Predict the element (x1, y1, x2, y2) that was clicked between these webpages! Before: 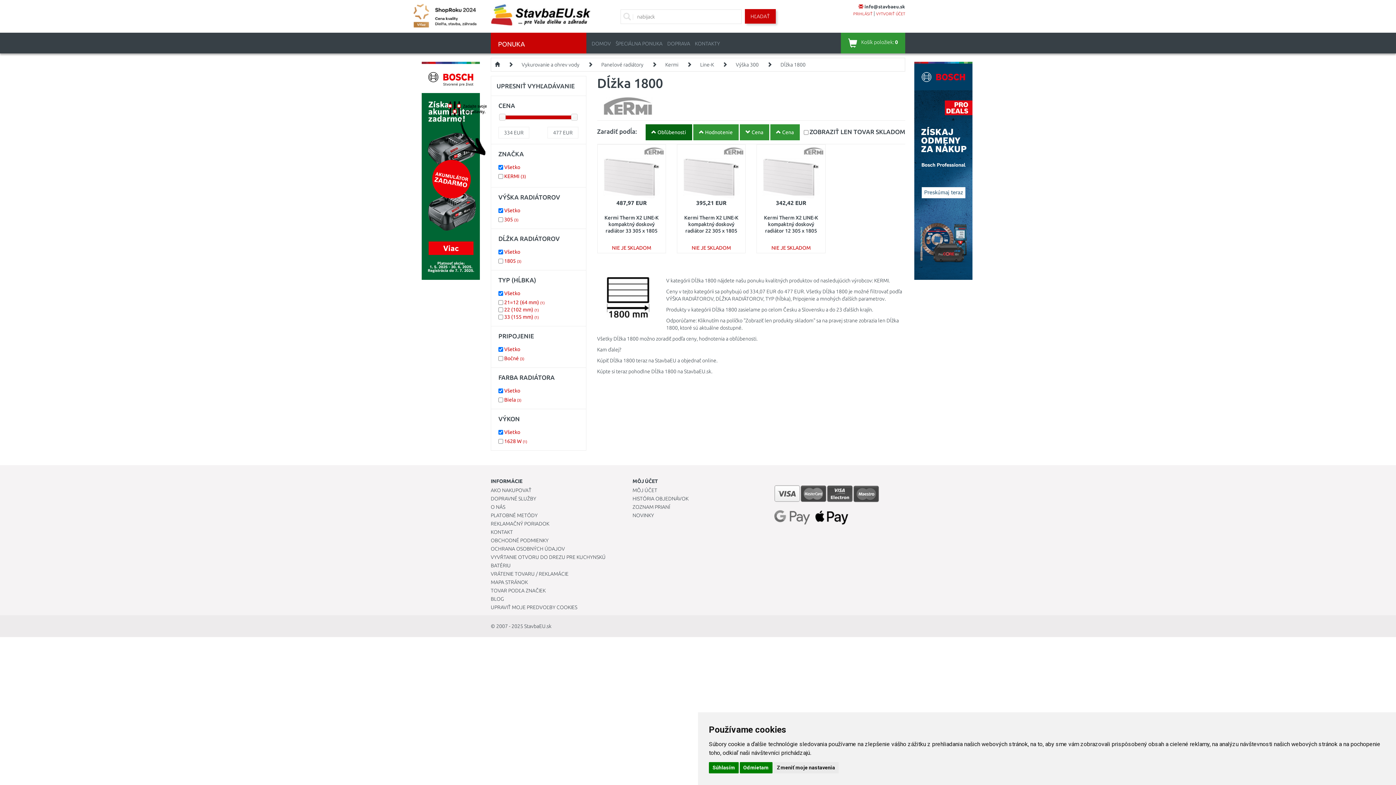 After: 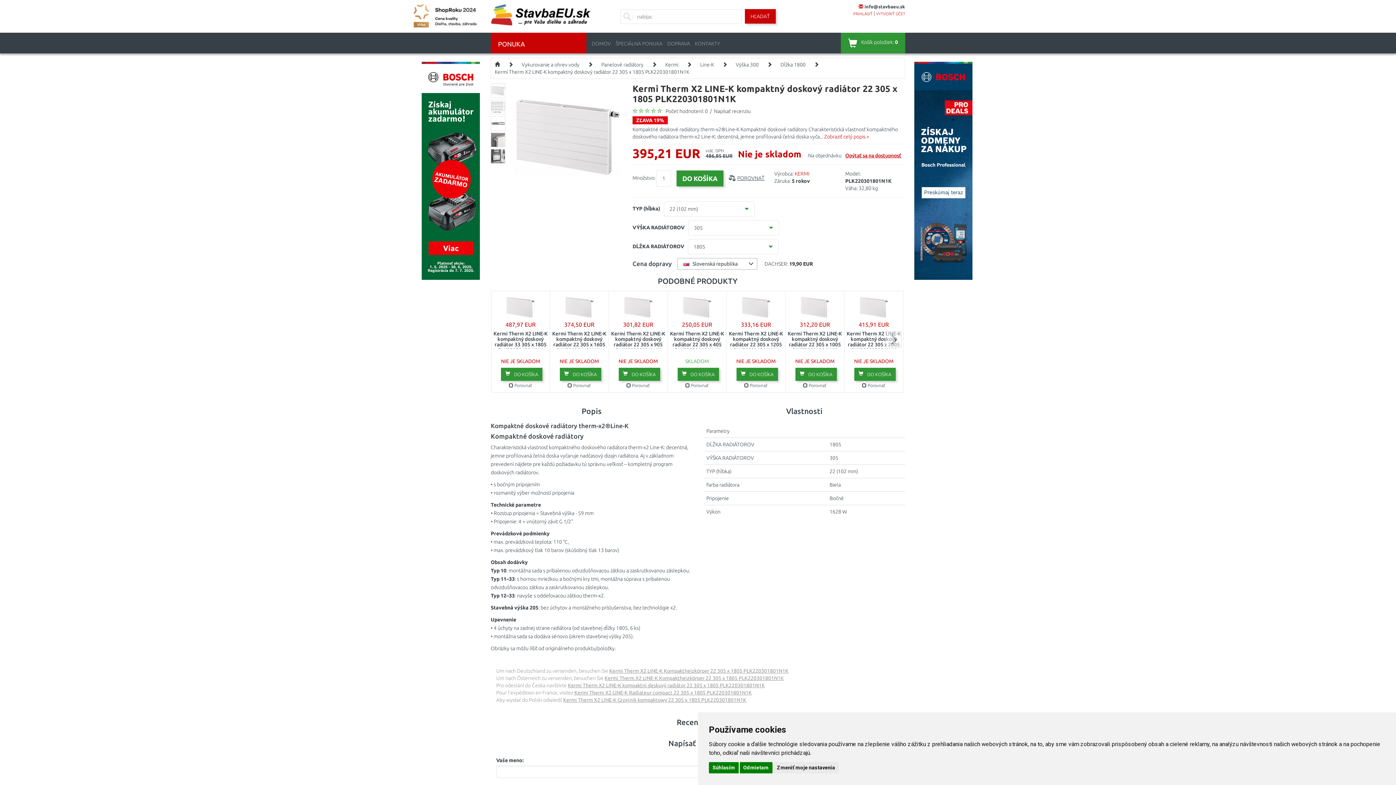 Action: bbox: (682, 175, 740, 181)